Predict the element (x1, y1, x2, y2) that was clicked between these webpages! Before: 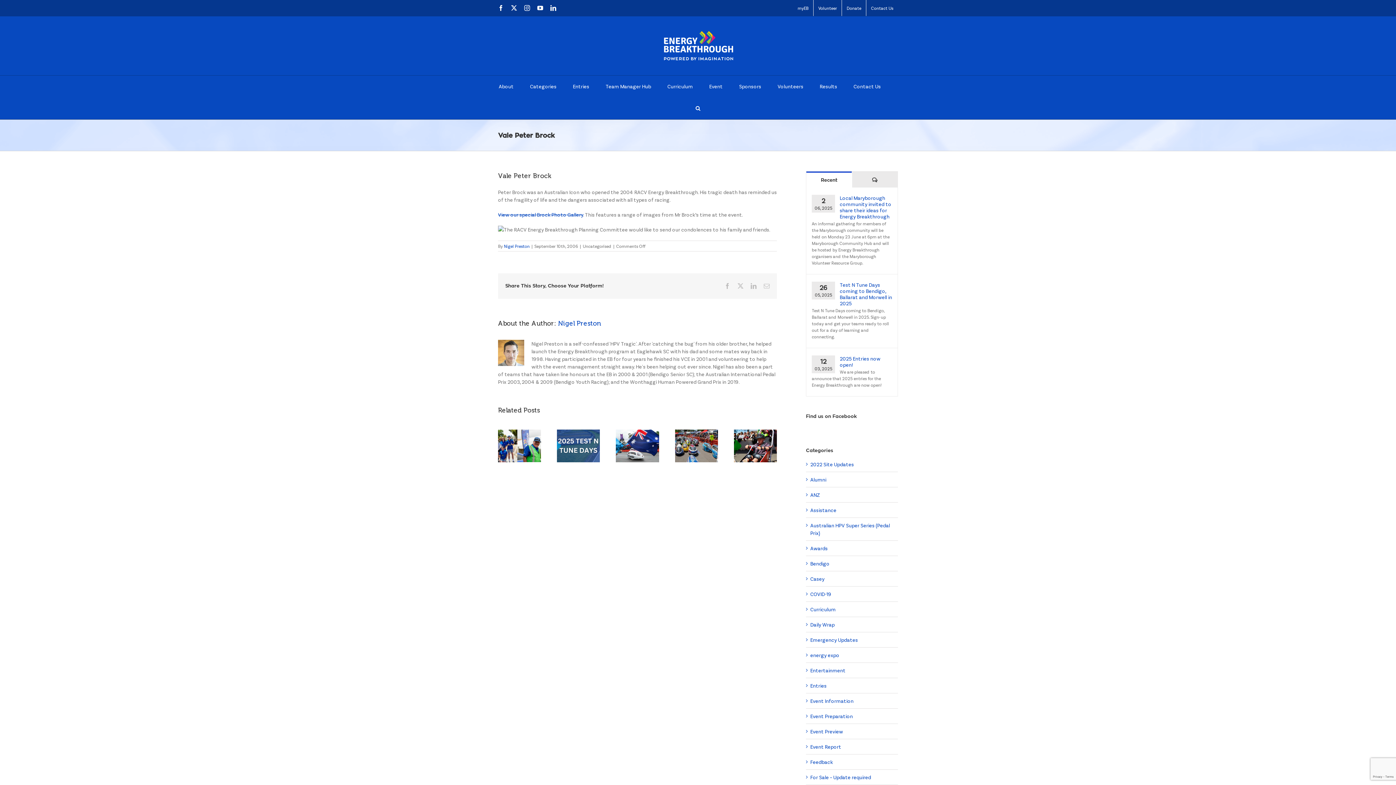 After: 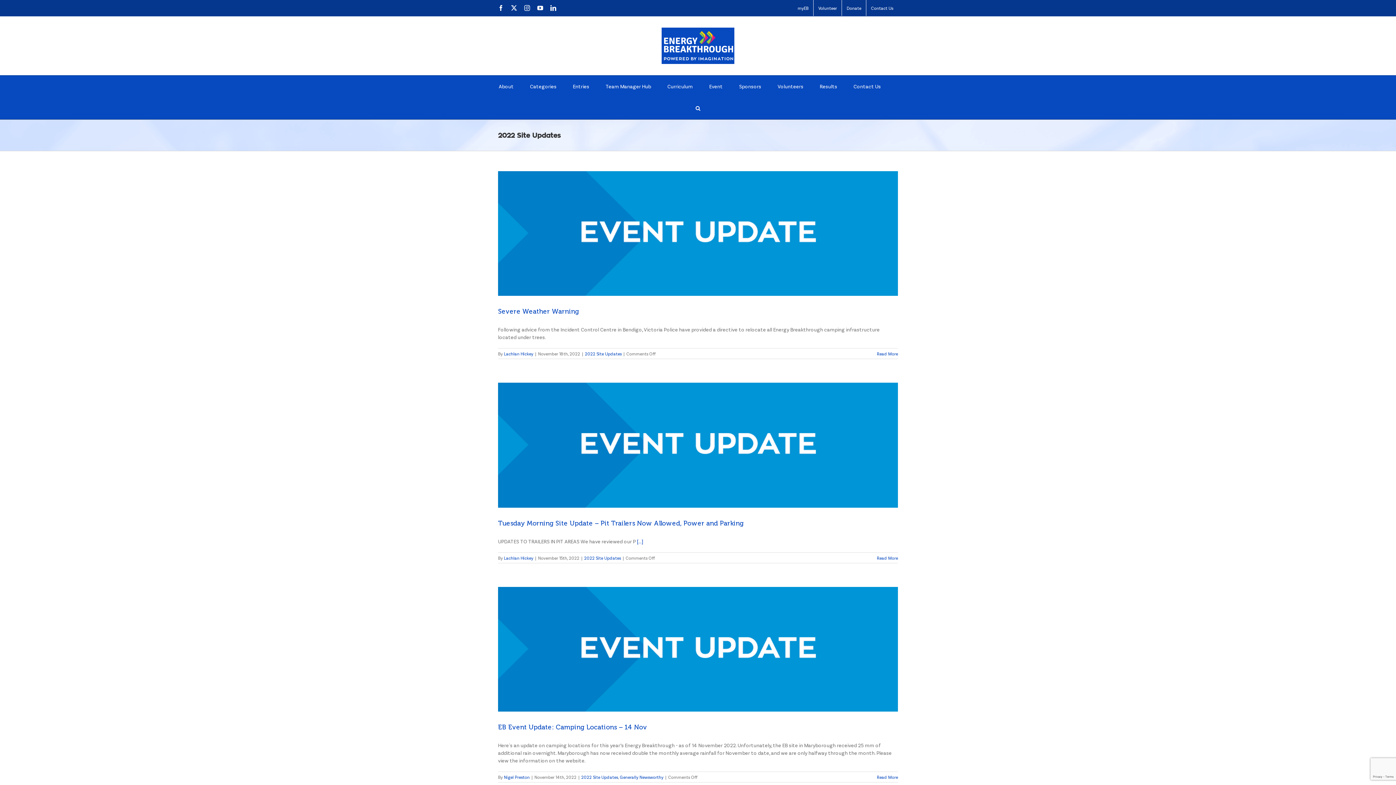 Action: bbox: (810, 460, 894, 468) label: 2022 Site Updates